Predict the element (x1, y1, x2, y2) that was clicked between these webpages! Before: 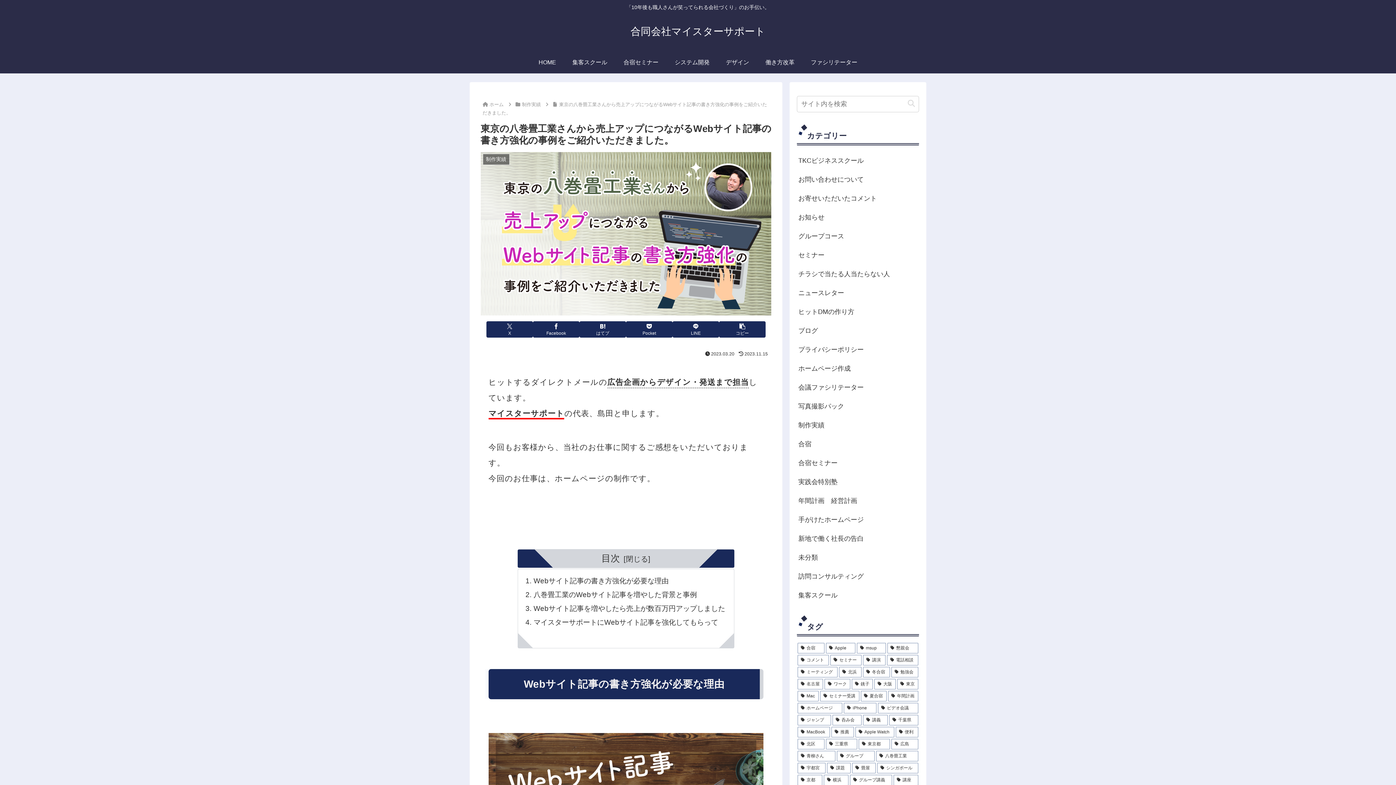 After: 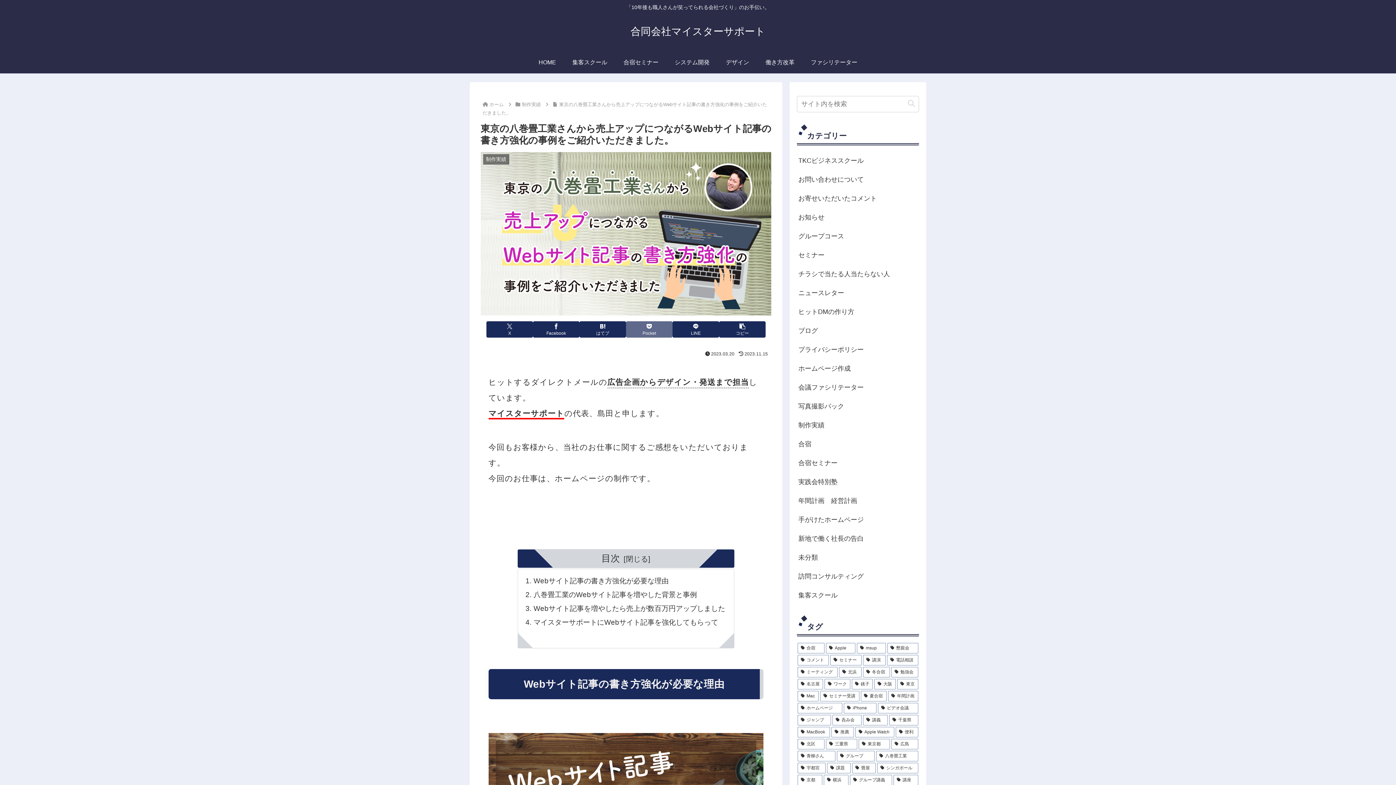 Action: label: Pocketに保存 bbox: (626, 321, 672, 337)